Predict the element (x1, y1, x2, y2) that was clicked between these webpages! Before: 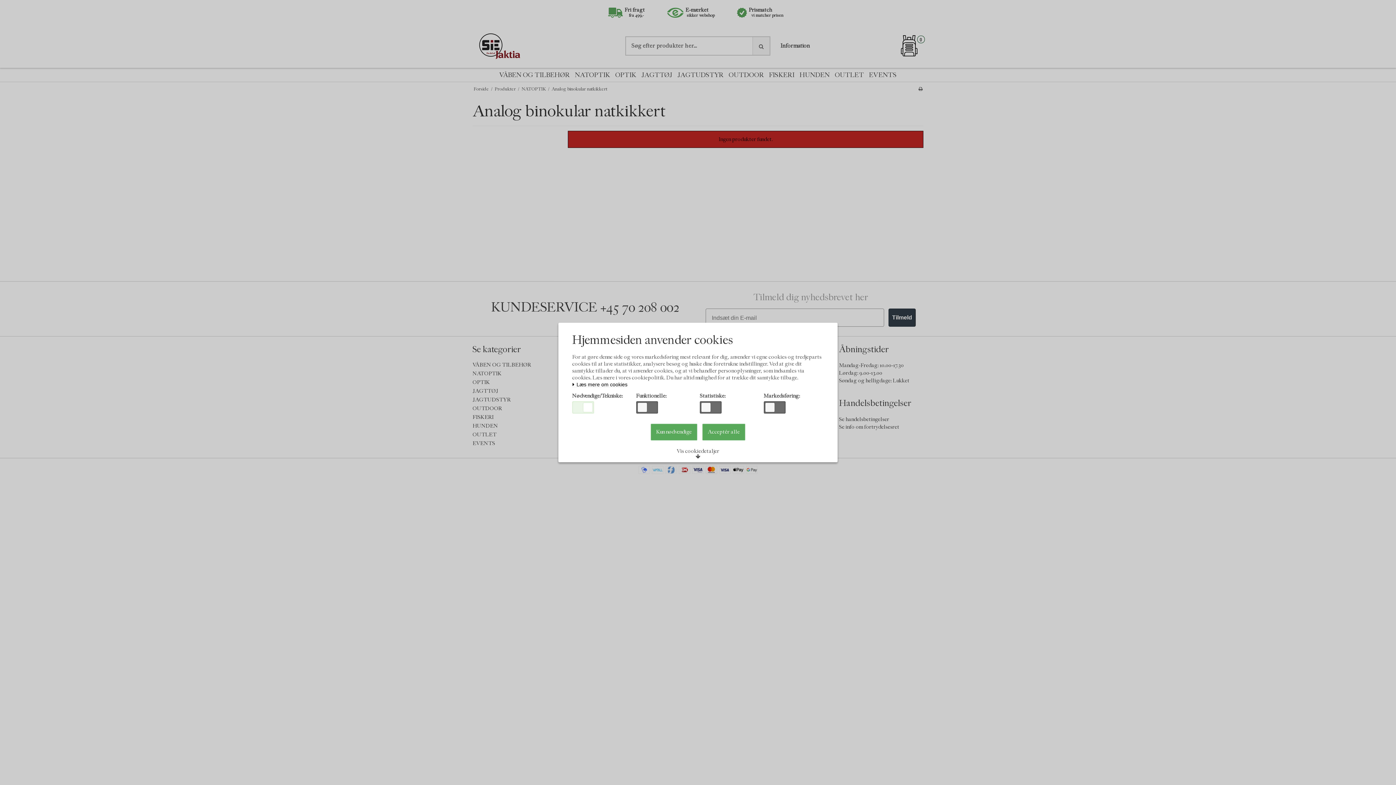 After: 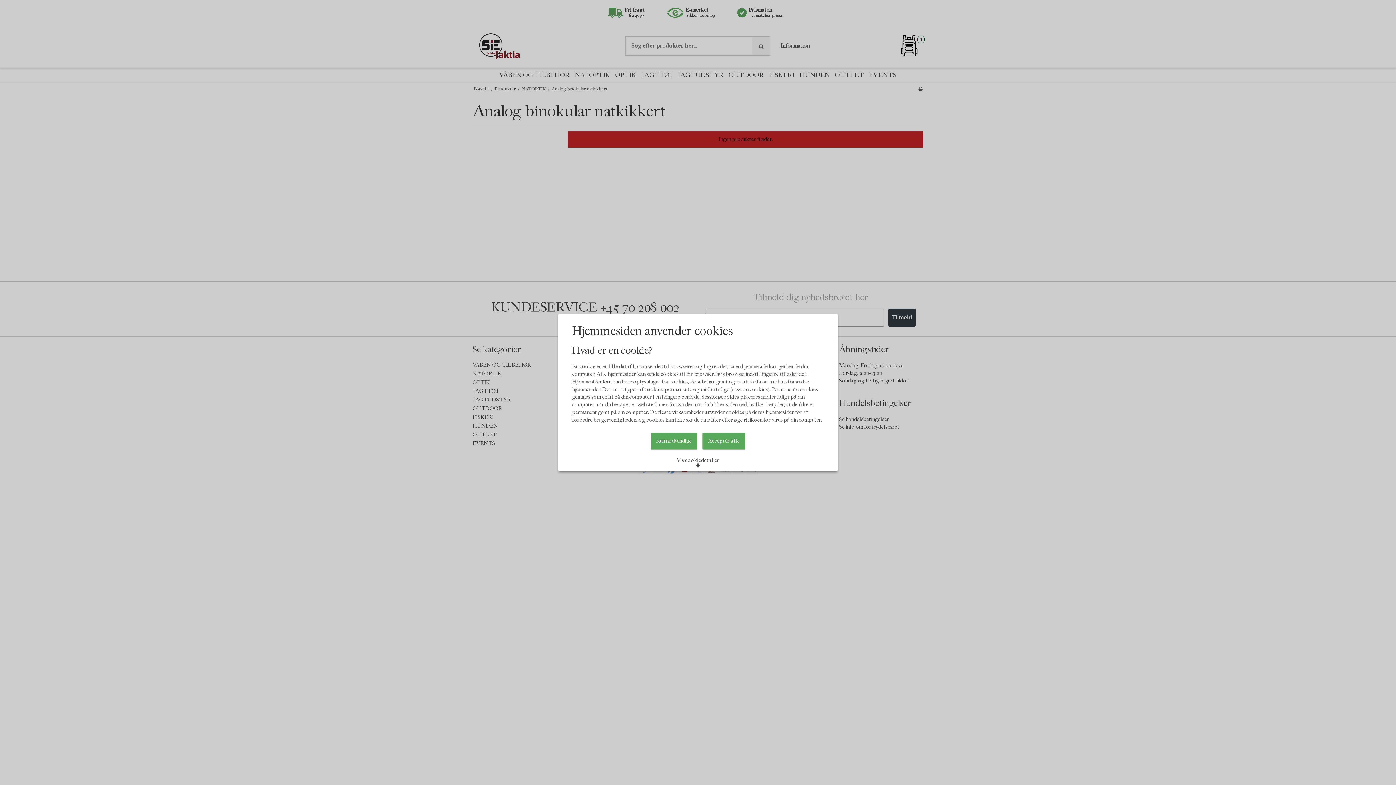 Action: bbox: (572, 382, 627, 387) label:  Læs mere om cookies